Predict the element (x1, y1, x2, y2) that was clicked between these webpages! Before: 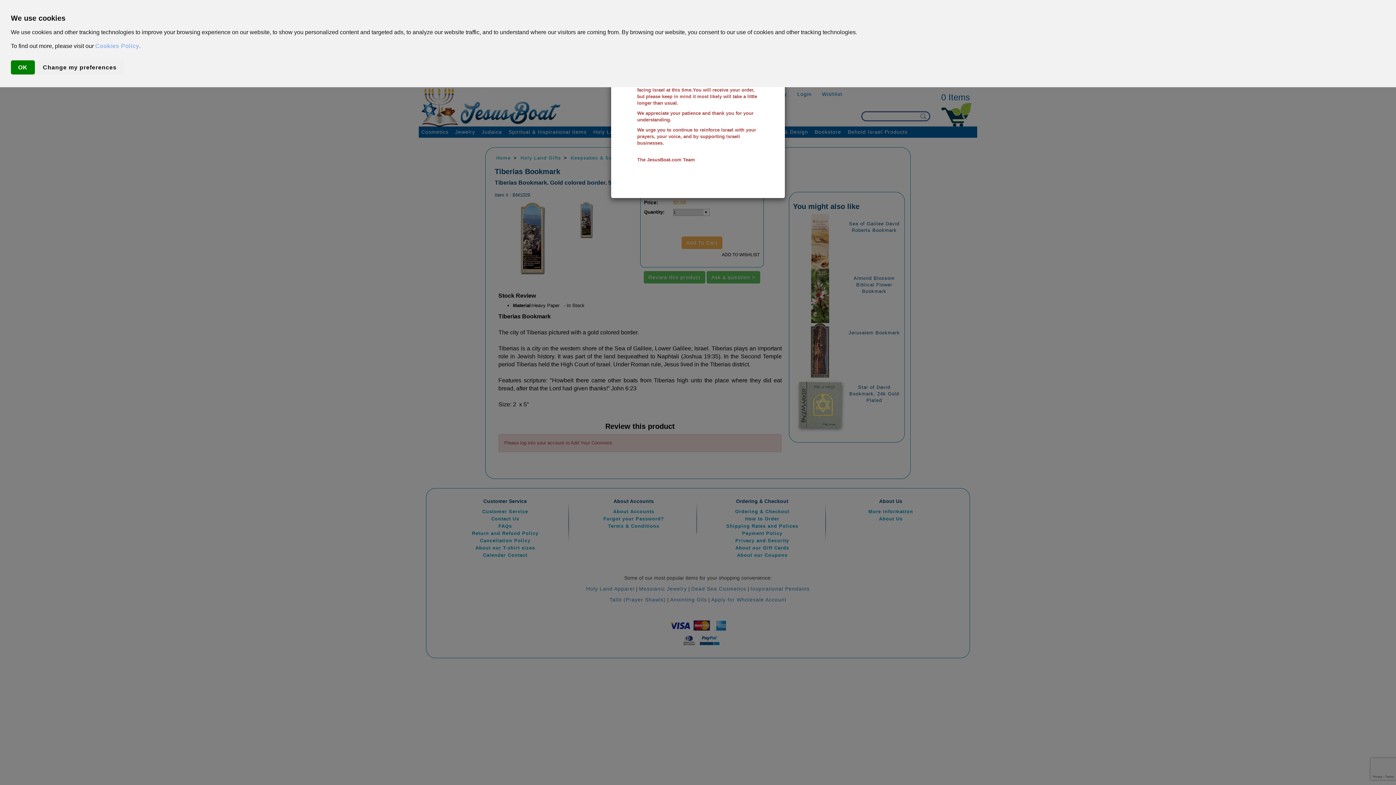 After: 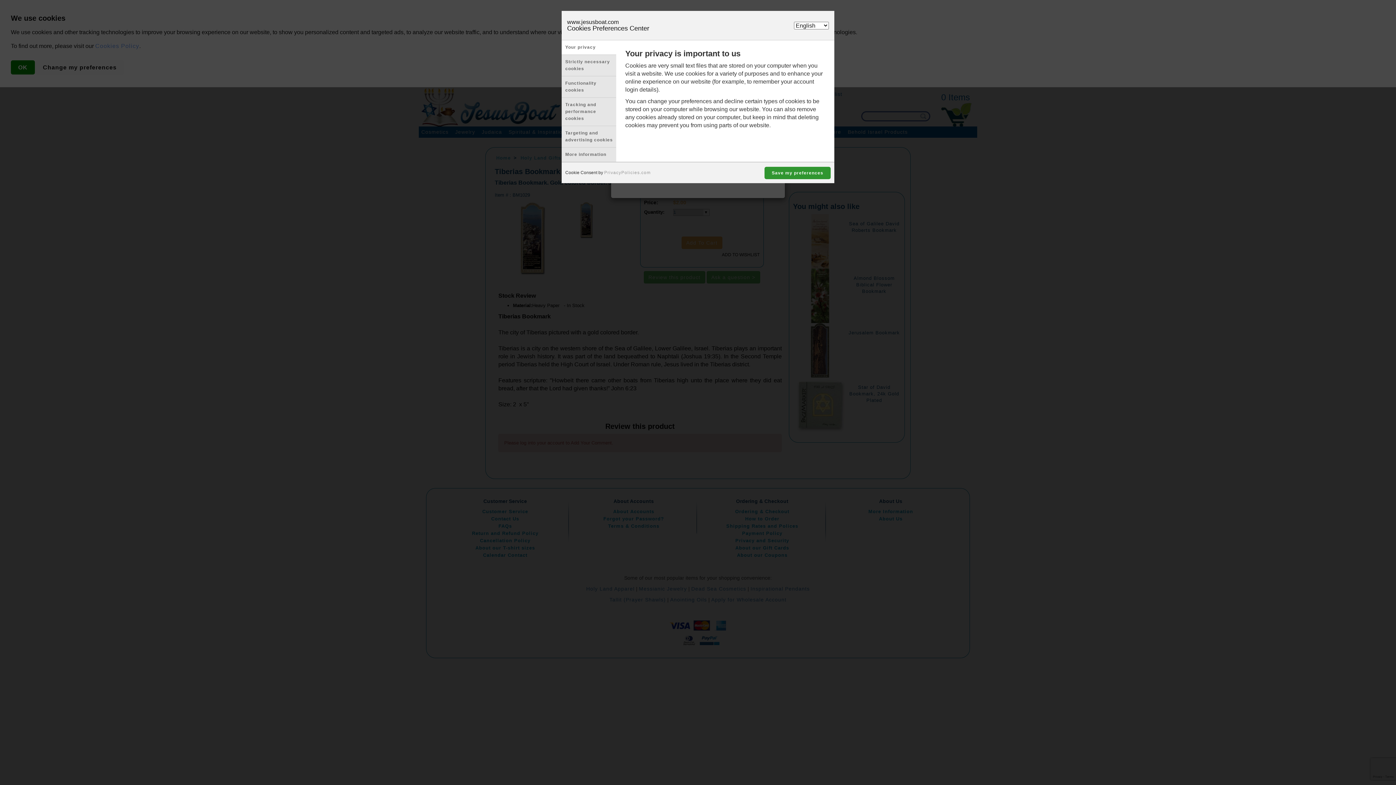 Action: bbox: (35, 60, 124, 74) label: Change my preferences